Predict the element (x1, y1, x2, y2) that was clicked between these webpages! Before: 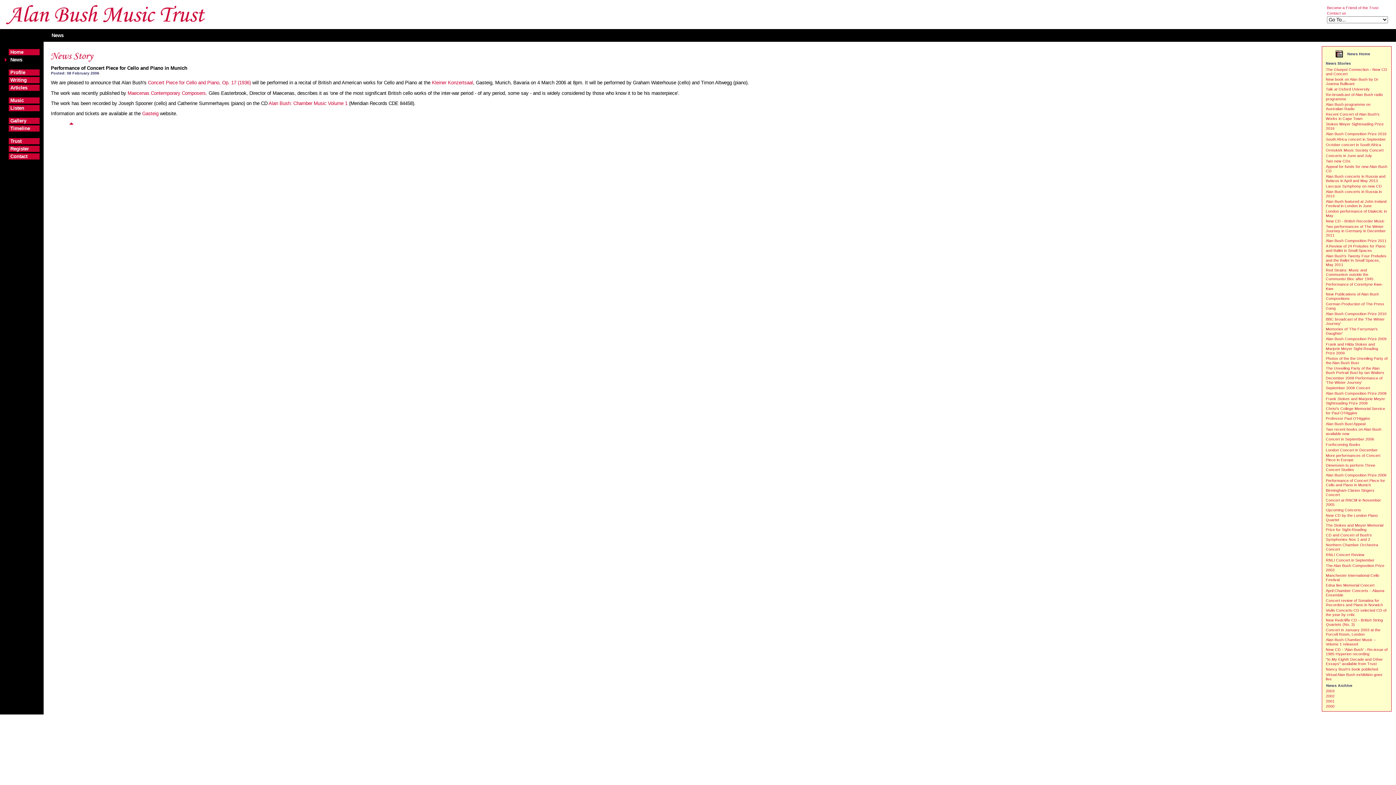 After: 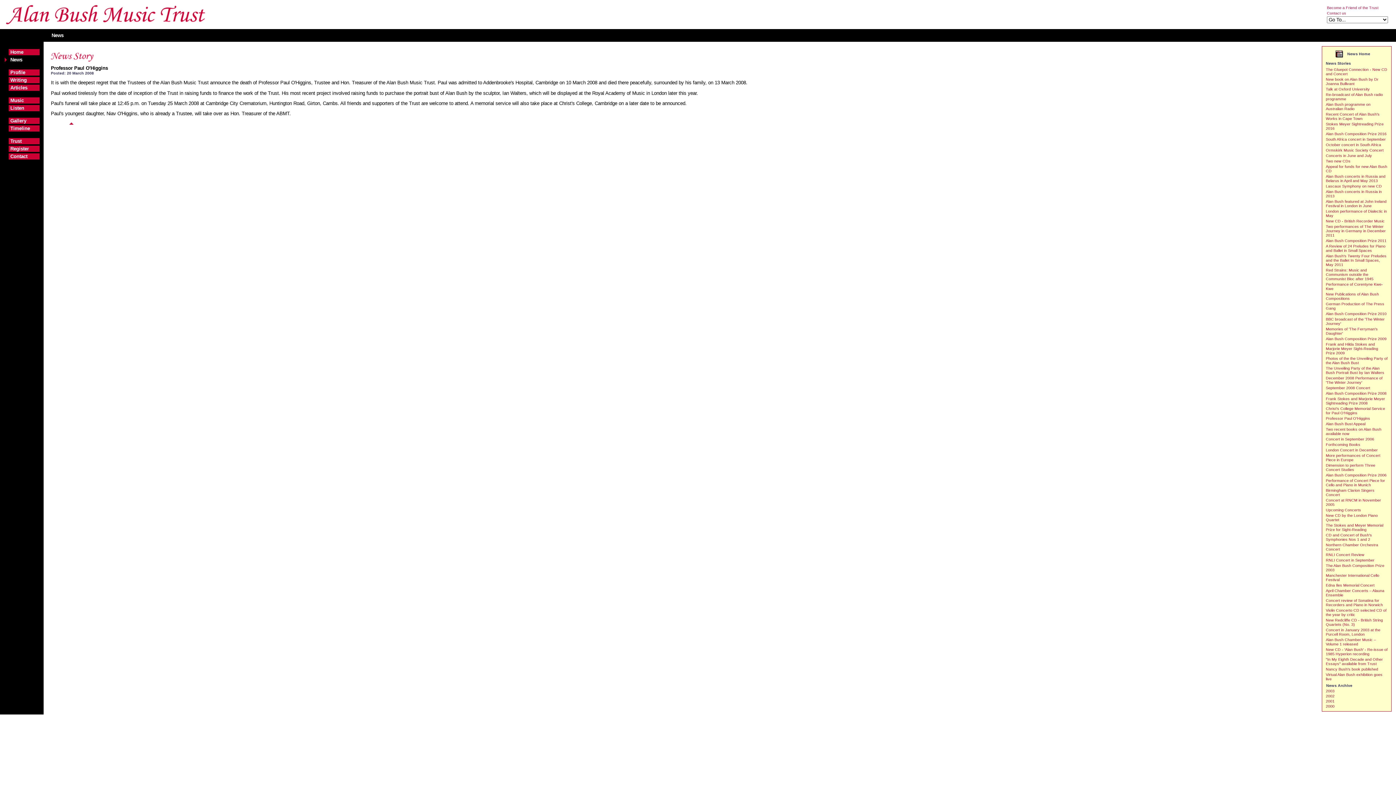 Action: bbox: (1326, 416, 1370, 420) label: Professor Paul O'Higgins